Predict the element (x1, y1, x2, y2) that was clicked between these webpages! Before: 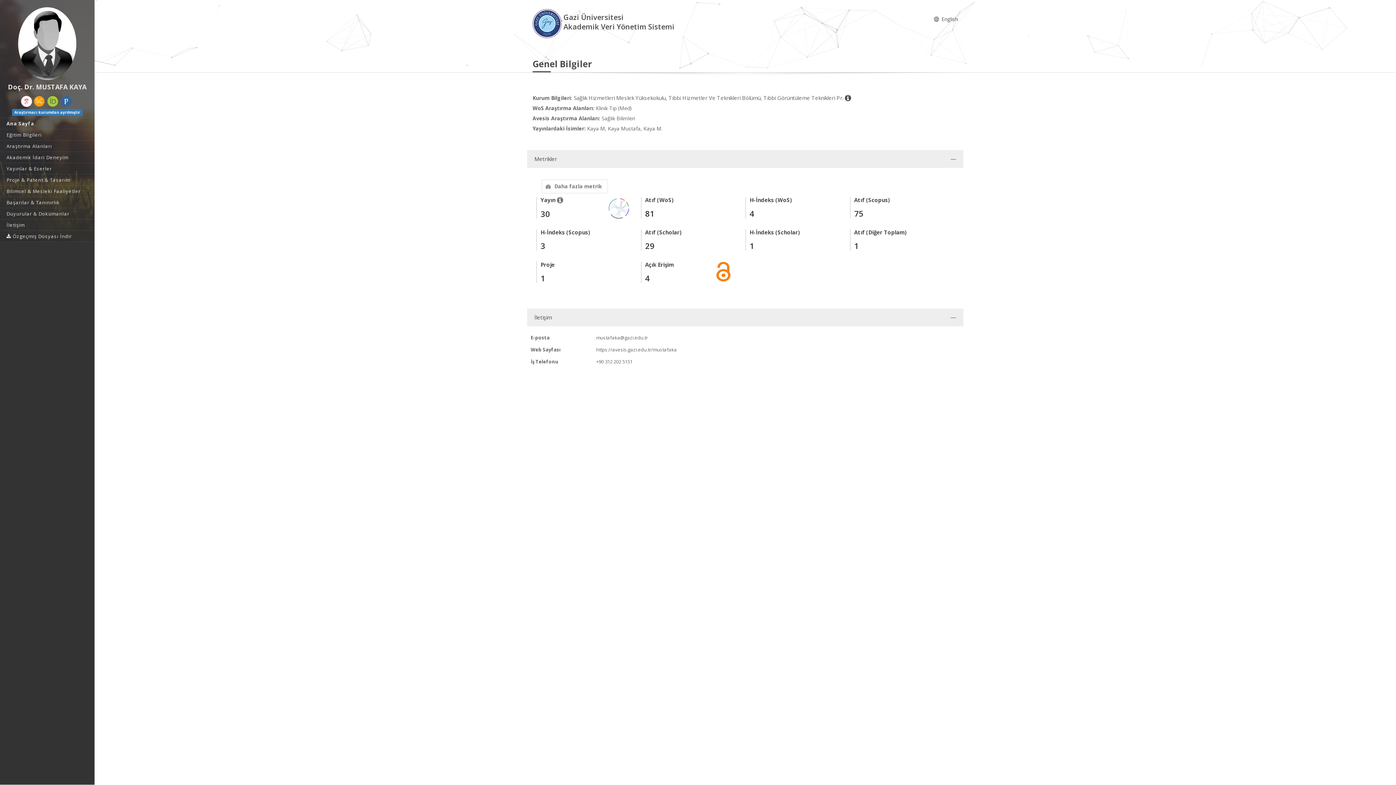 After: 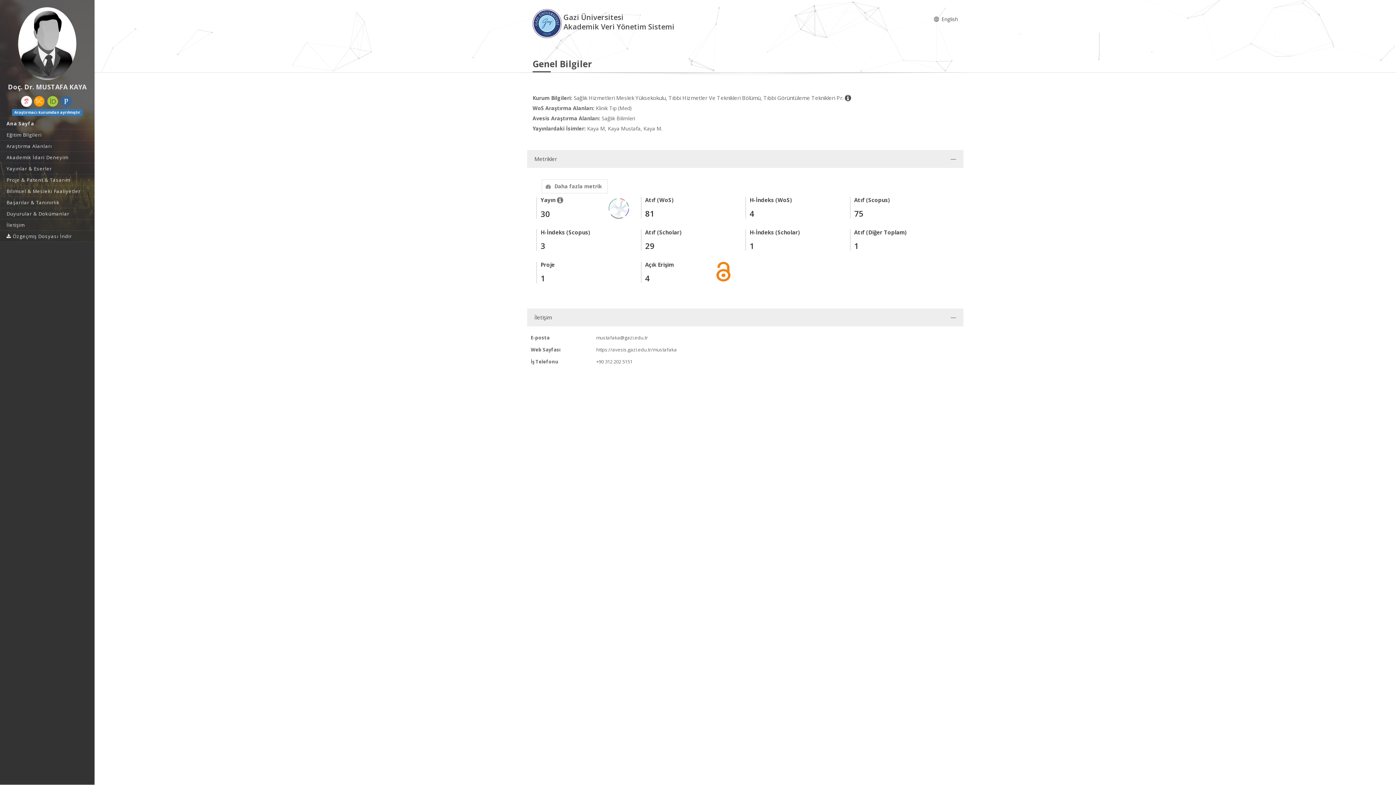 Action: bbox: (596, 334, 648, 341) label: mustafaka@gazi.edu.tr